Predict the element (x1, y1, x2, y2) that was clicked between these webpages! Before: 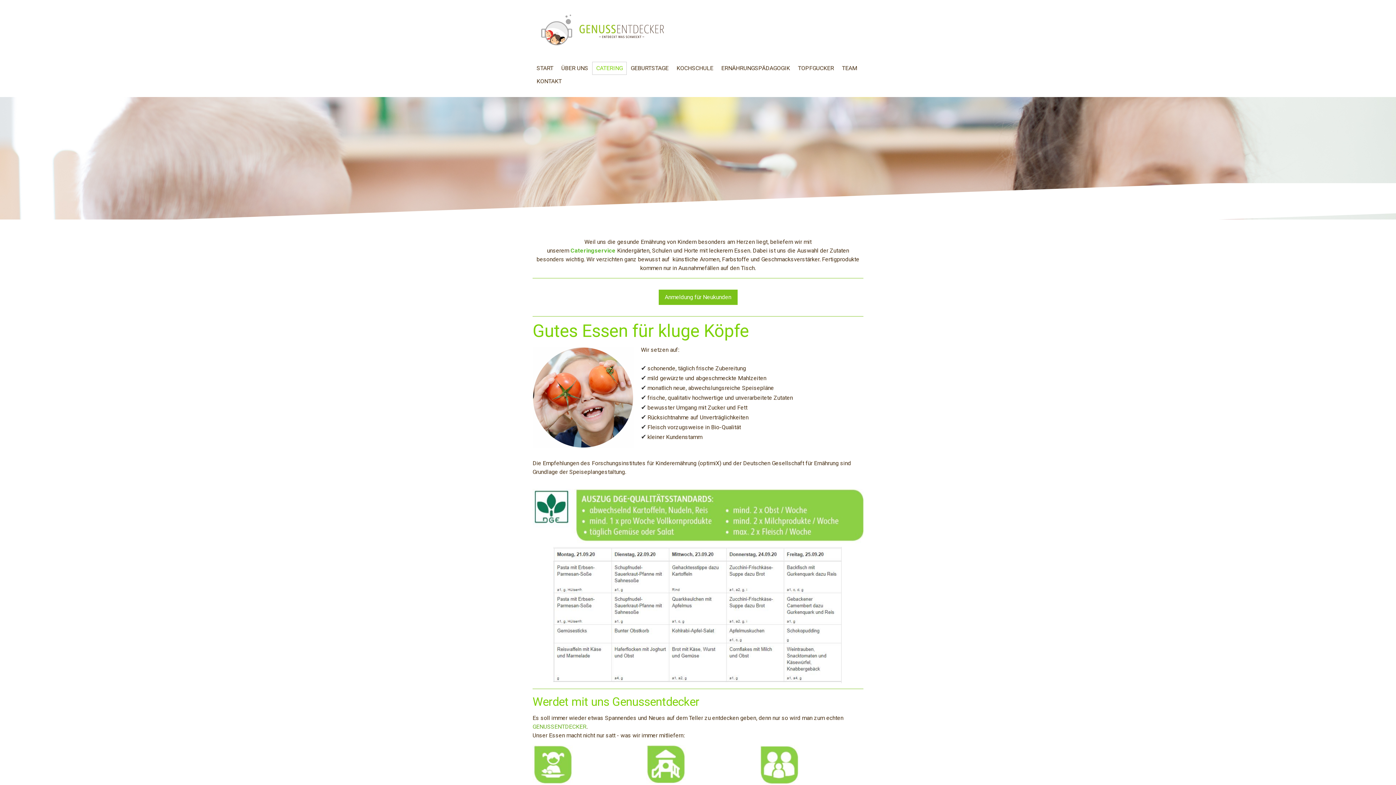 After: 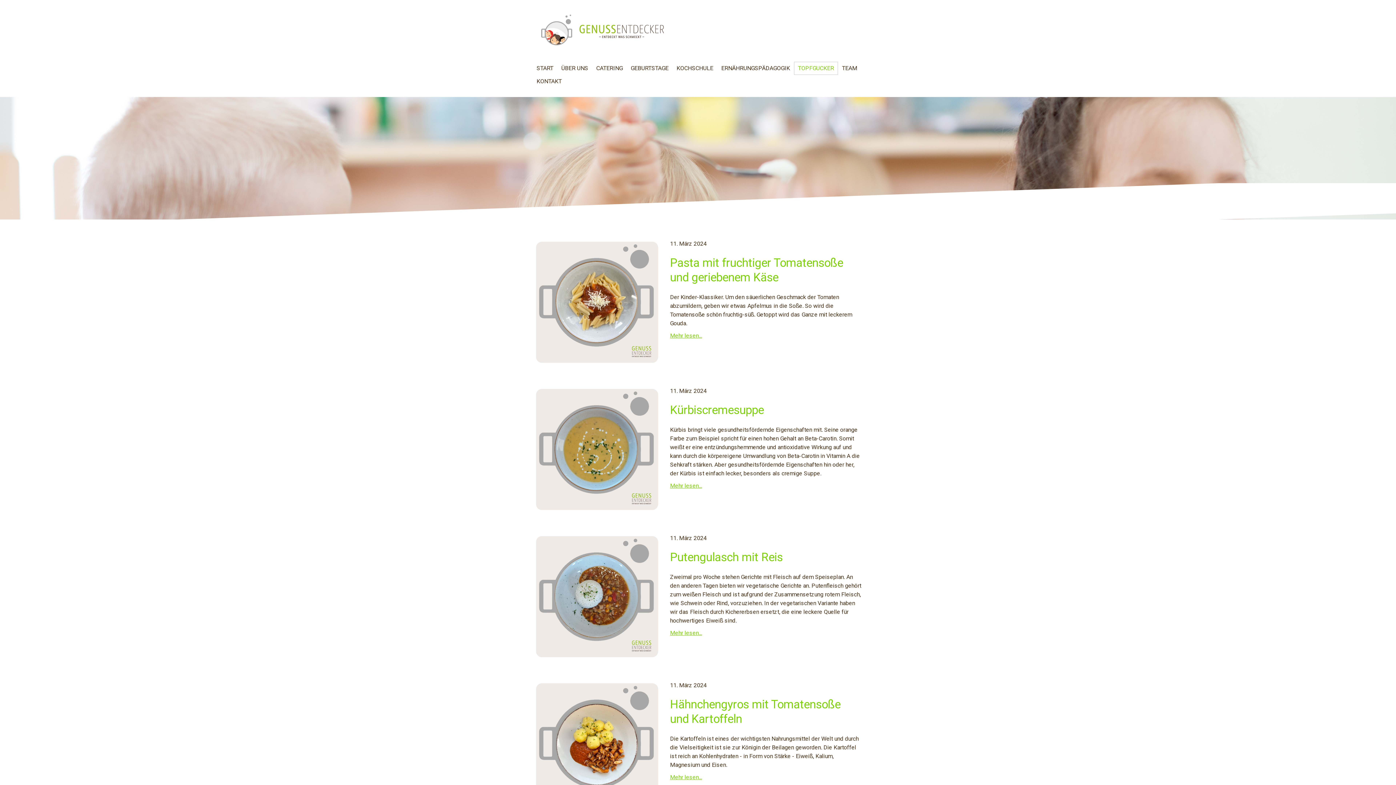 Action: label: TOPFGUCKER bbox: (794, 61, 838, 74)